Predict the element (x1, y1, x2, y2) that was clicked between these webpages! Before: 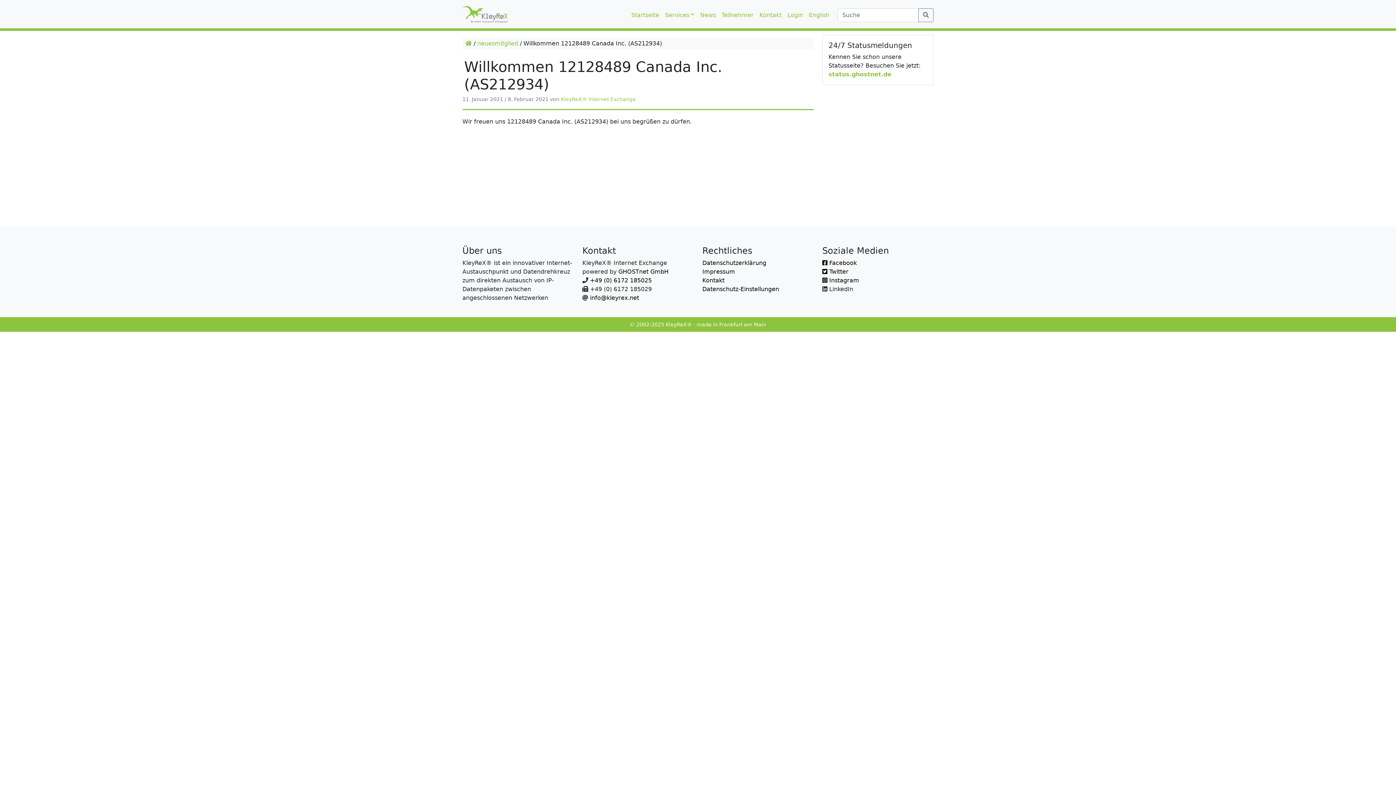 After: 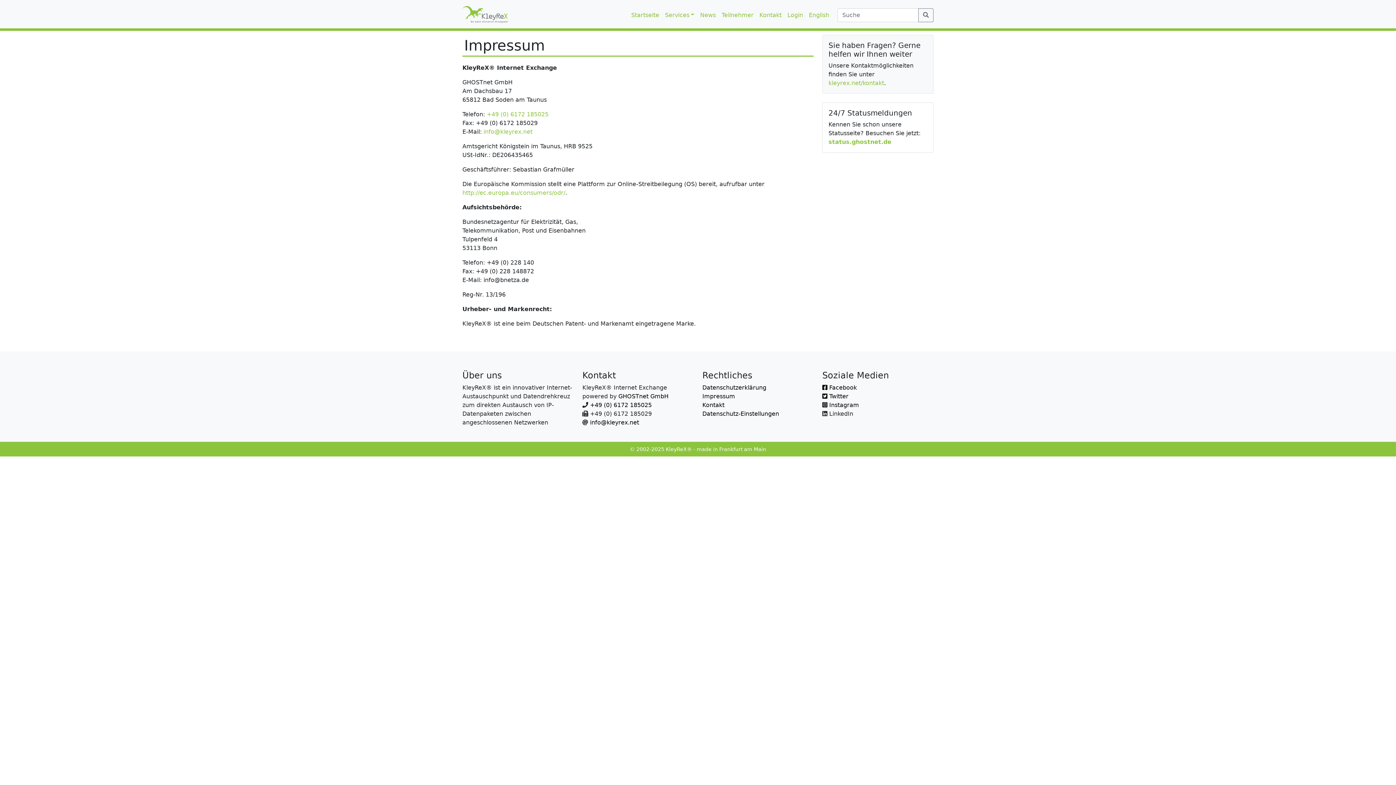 Action: bbox: (702, 268, 735, 275) label: Impressum